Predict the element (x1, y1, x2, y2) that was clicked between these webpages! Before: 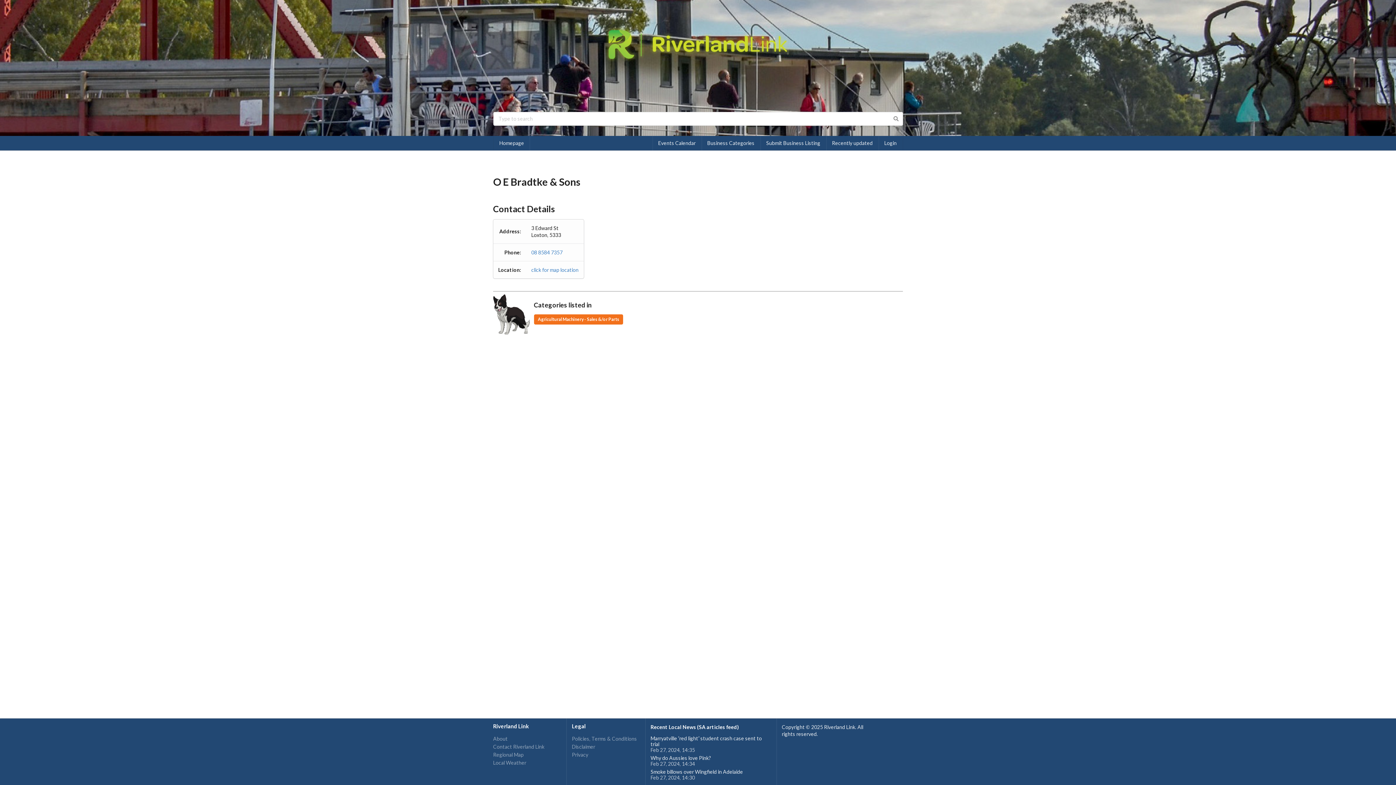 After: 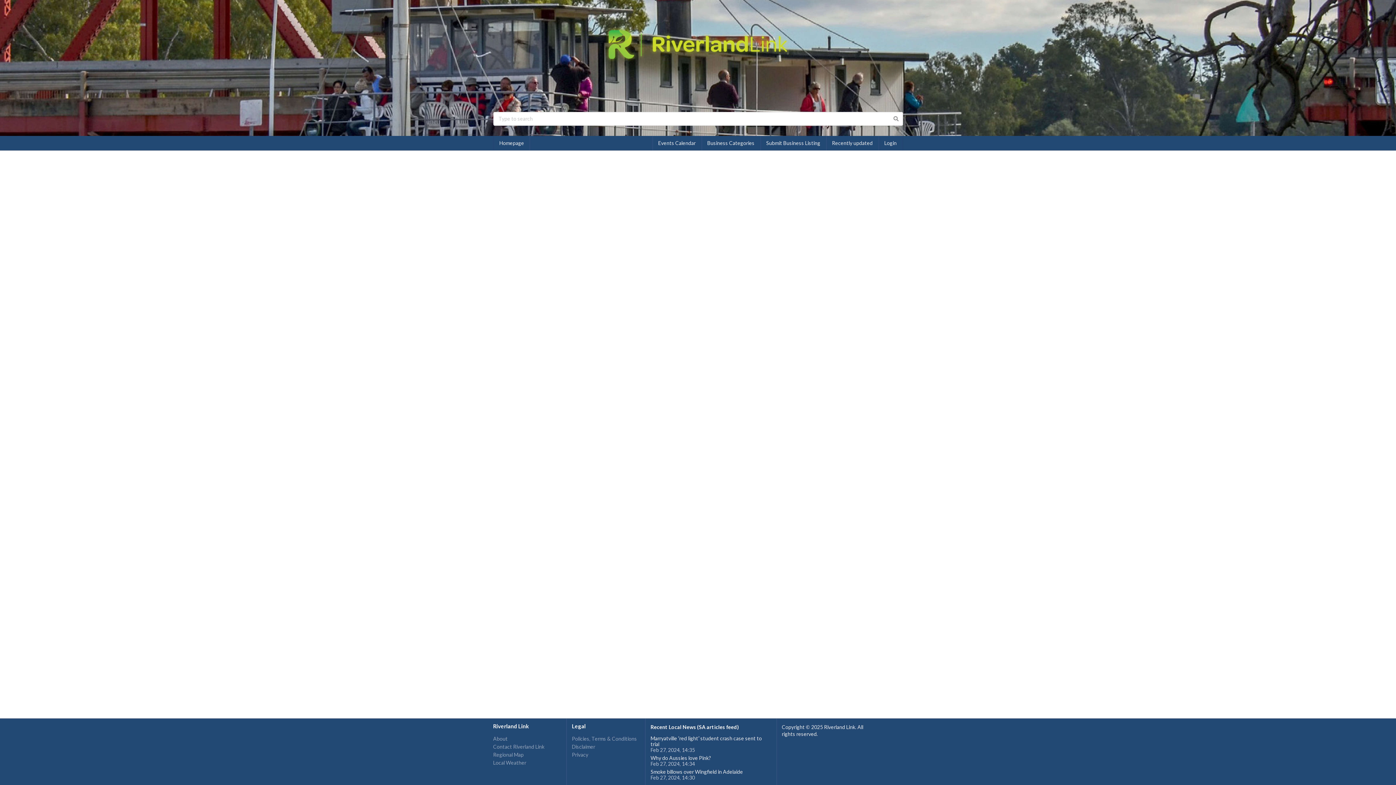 Action: bbox: (493, 751, 561, 759) label: Regional Map